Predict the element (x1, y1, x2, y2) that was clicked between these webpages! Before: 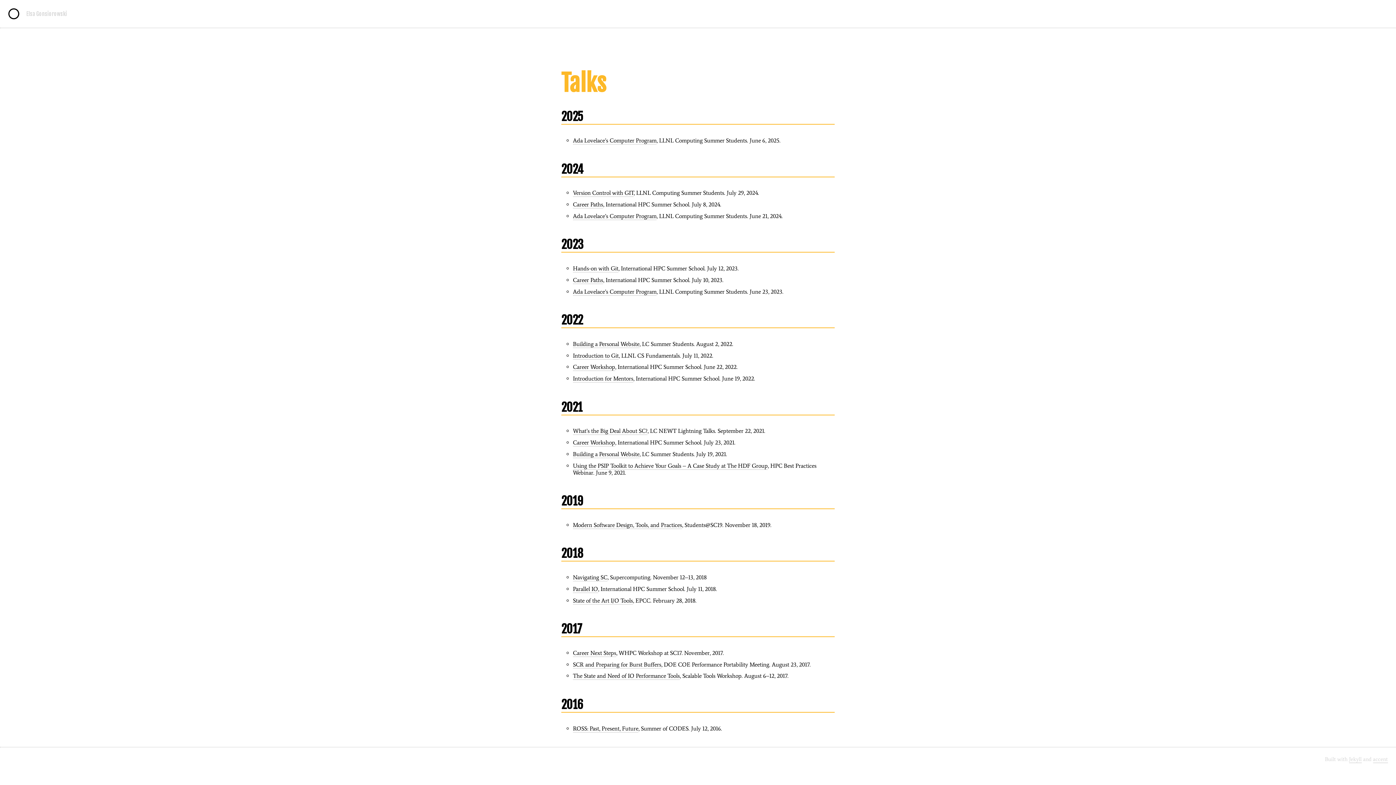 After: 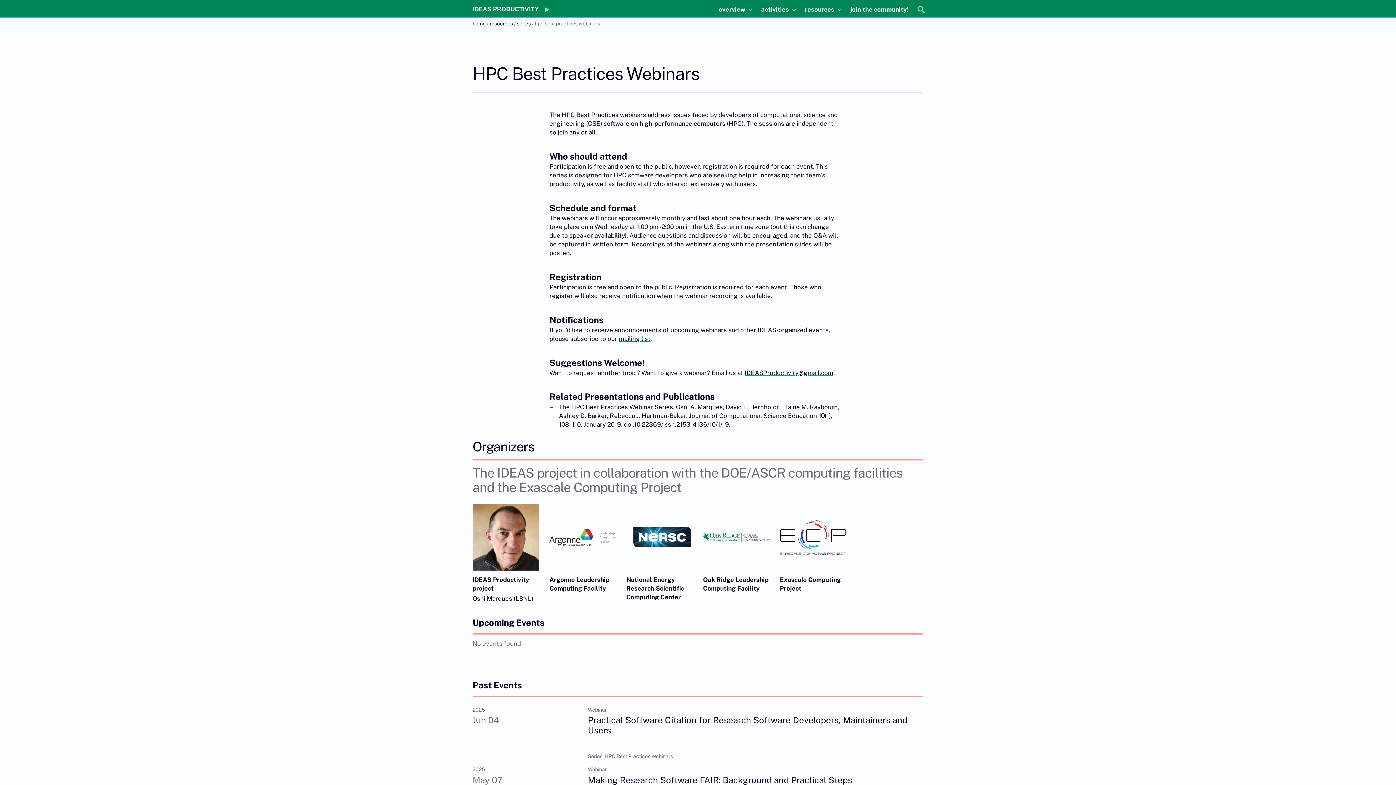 Action: bbox: (573, 462, 768, 470) label: Using the PSIP Toolkit to Achieve Your Goals – A Case Study at The HDF Group